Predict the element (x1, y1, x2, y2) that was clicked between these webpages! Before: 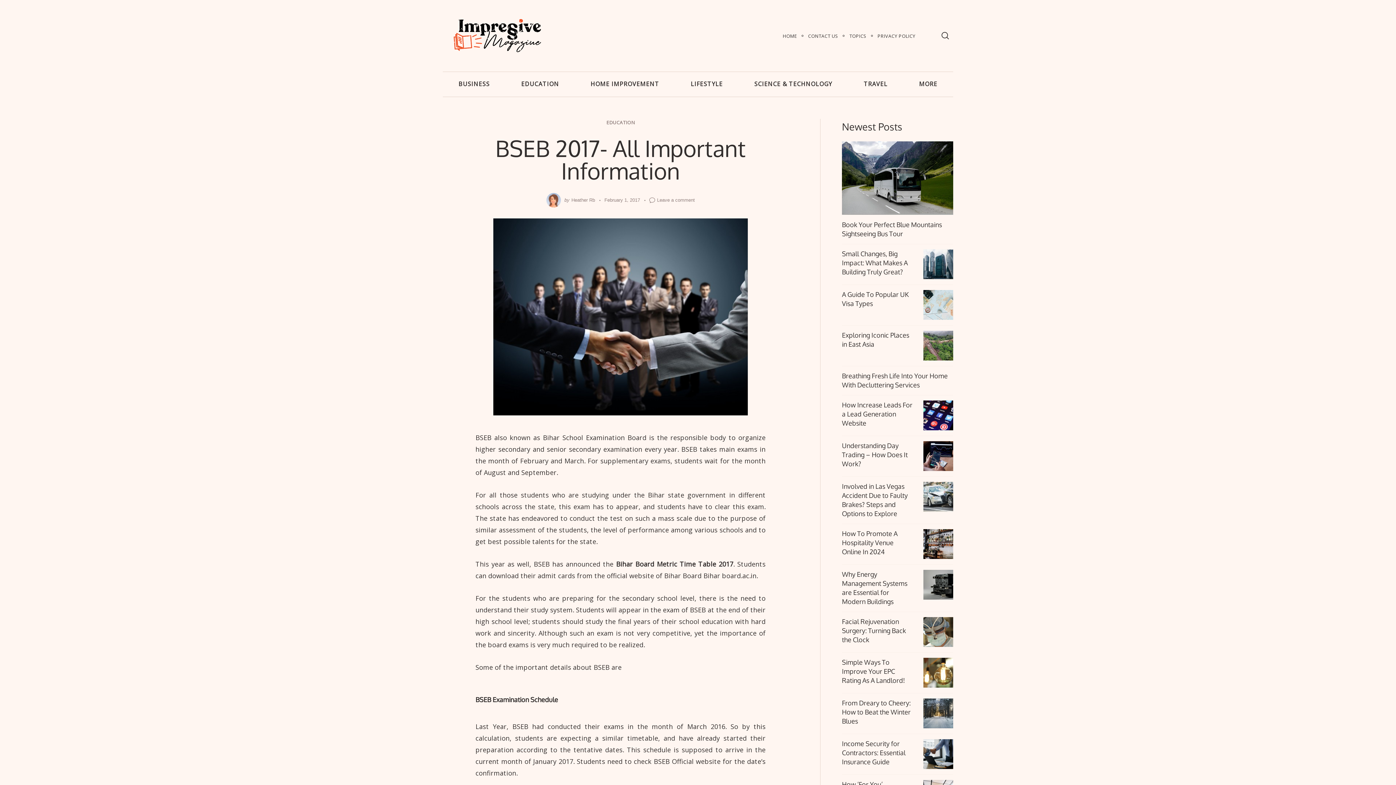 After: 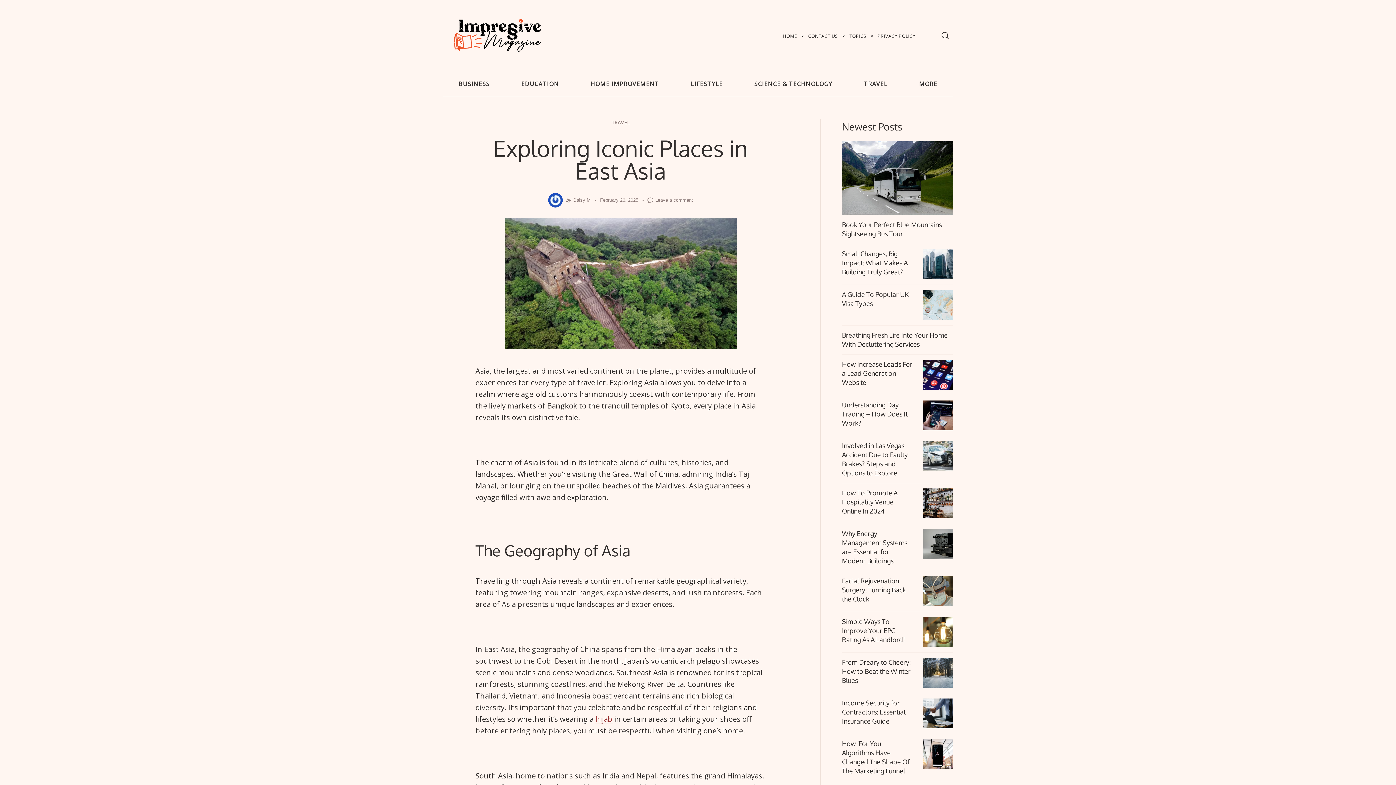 Action: bbox: (923, 330, 953, 360)